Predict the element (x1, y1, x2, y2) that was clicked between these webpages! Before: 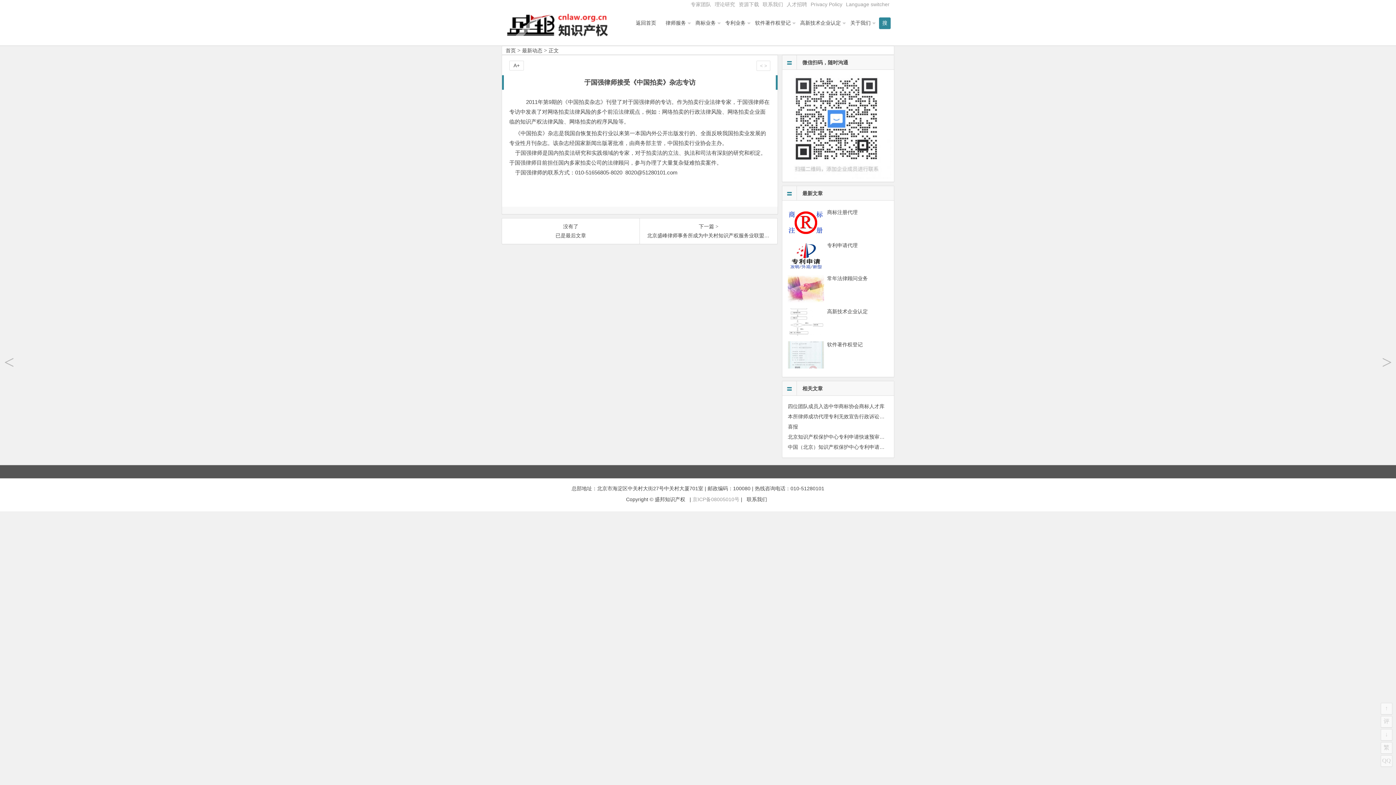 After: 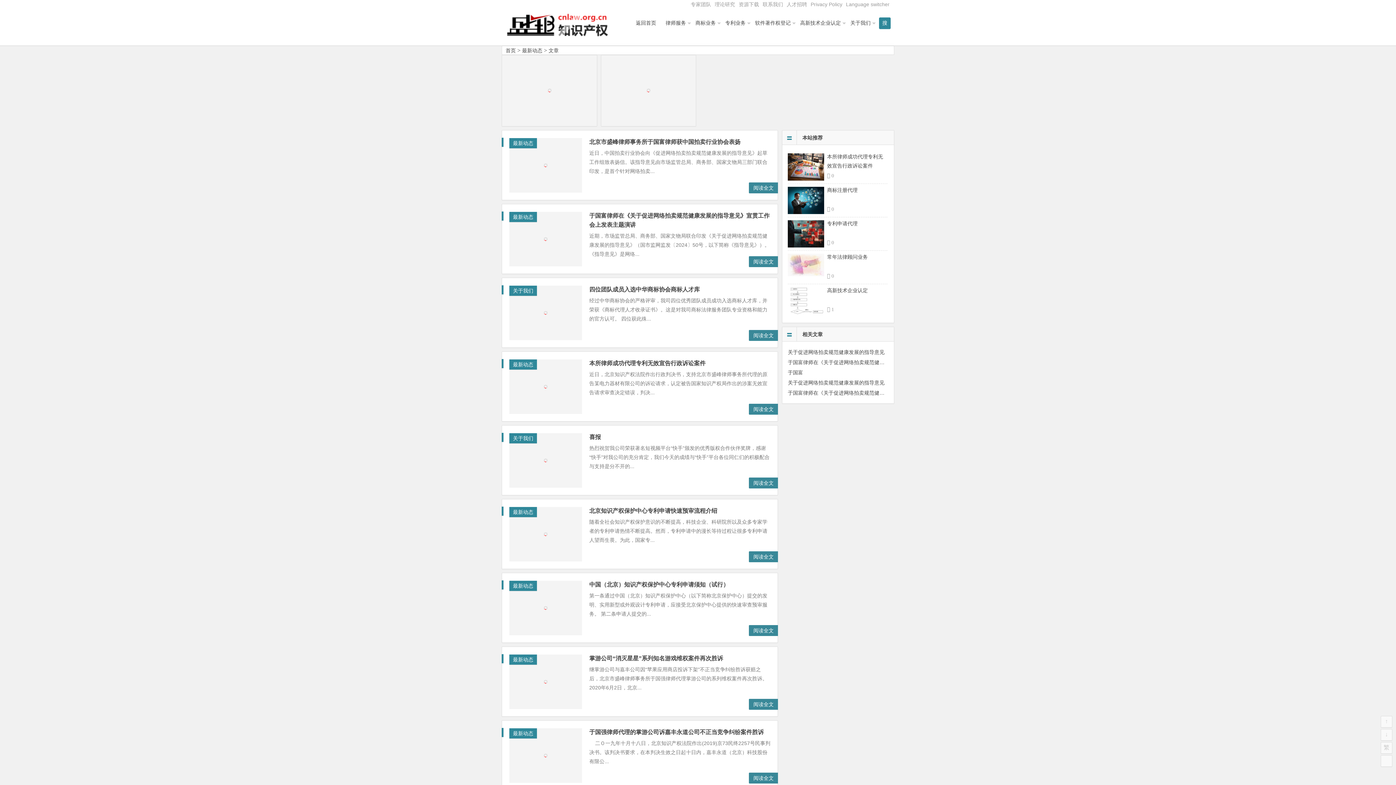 Action: bbox: (522, 47, 542, 53) label: 最新动态